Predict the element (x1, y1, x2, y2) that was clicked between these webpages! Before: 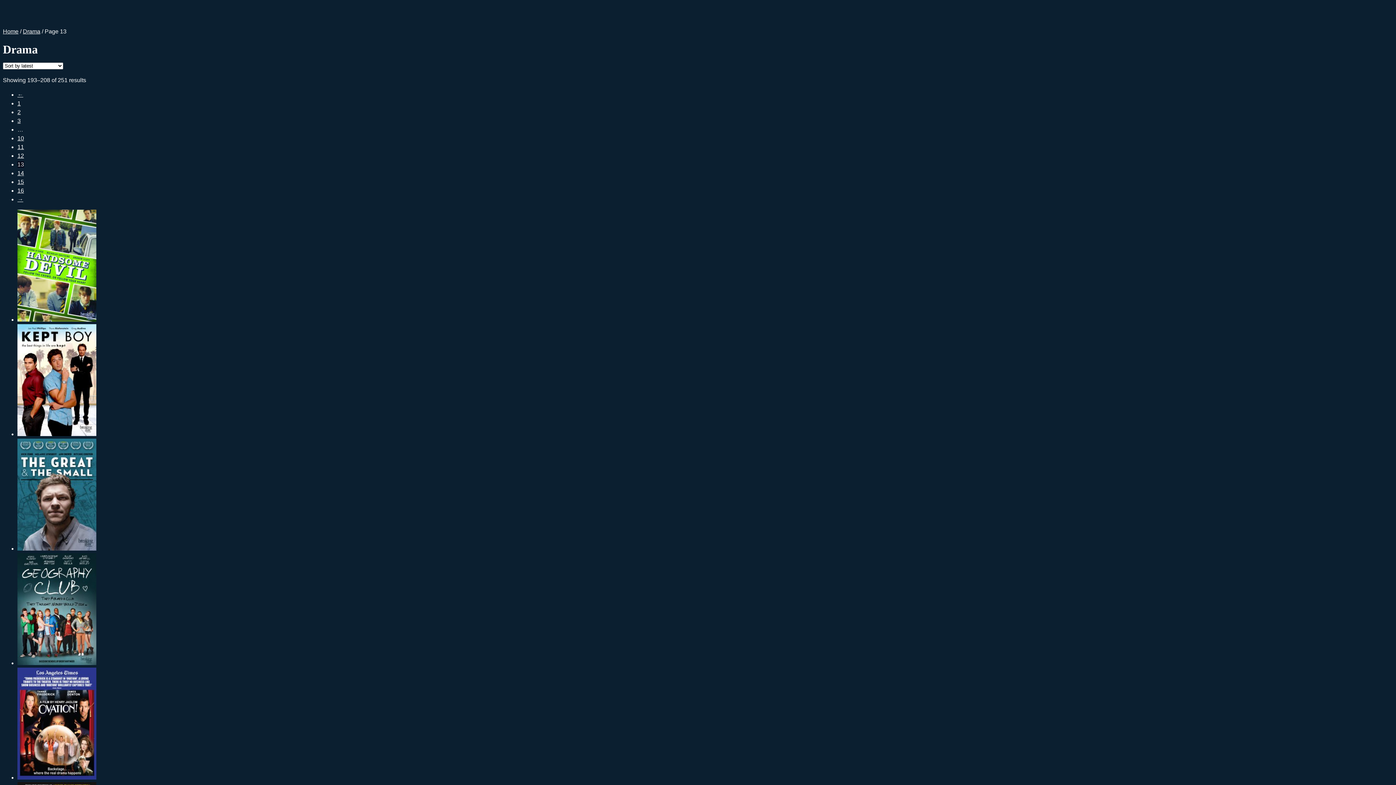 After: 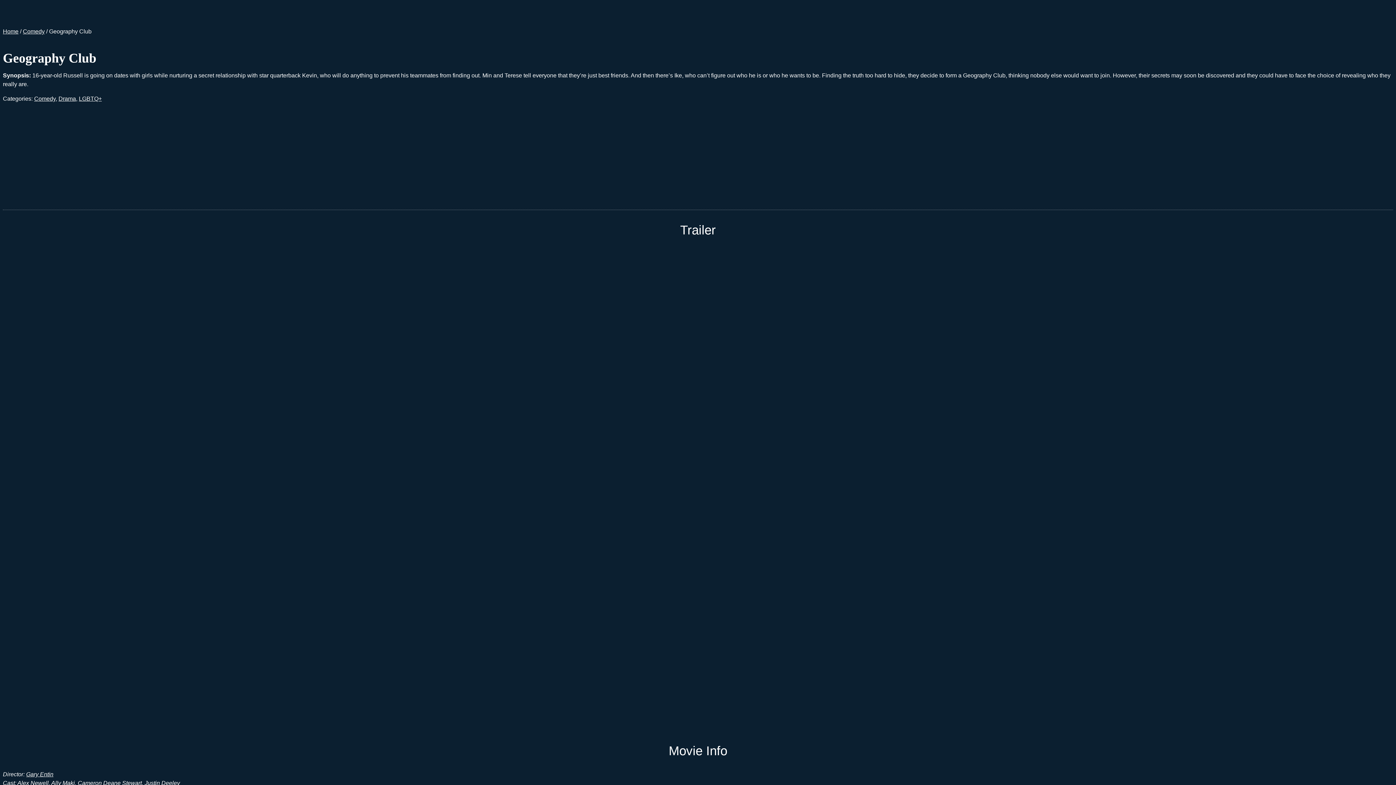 Action: bbox: (17, 660, 96, 666)